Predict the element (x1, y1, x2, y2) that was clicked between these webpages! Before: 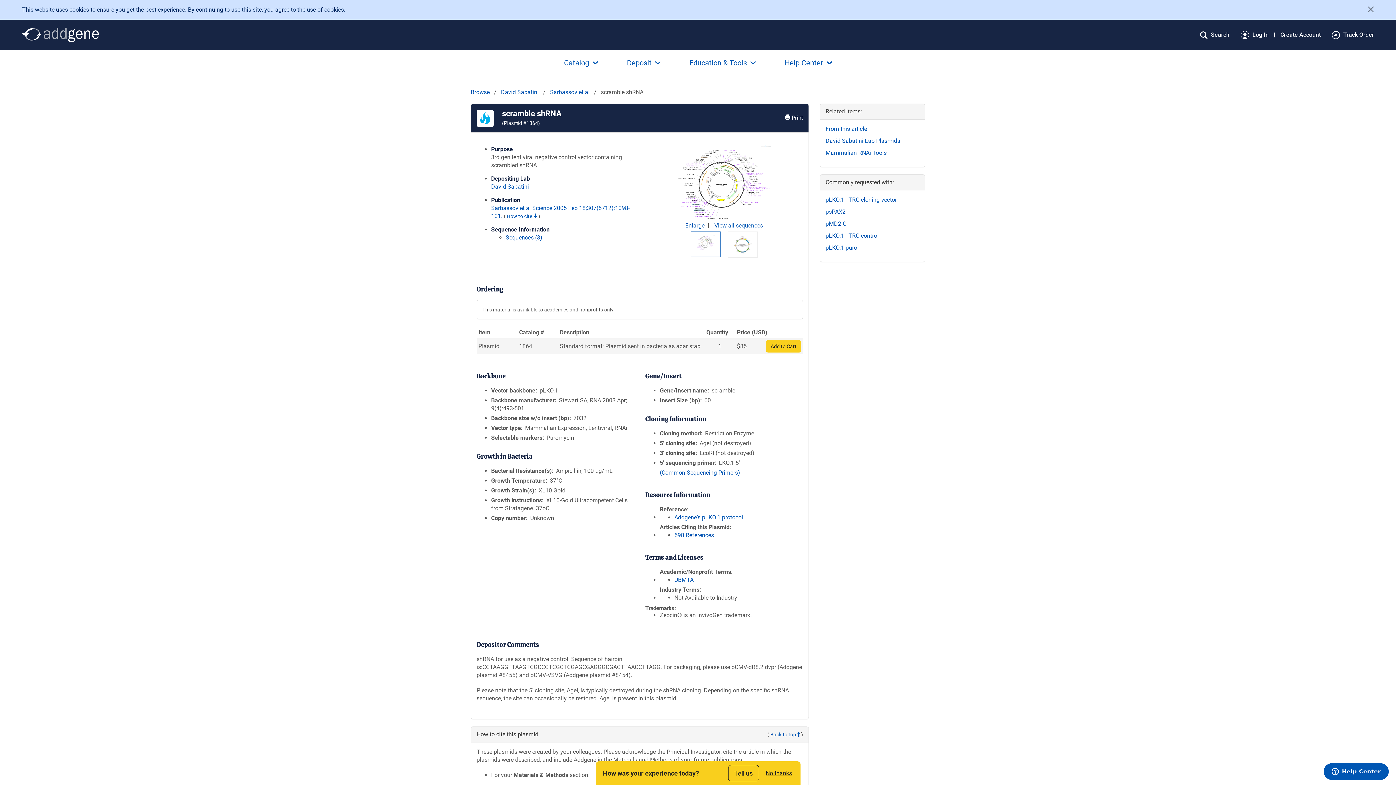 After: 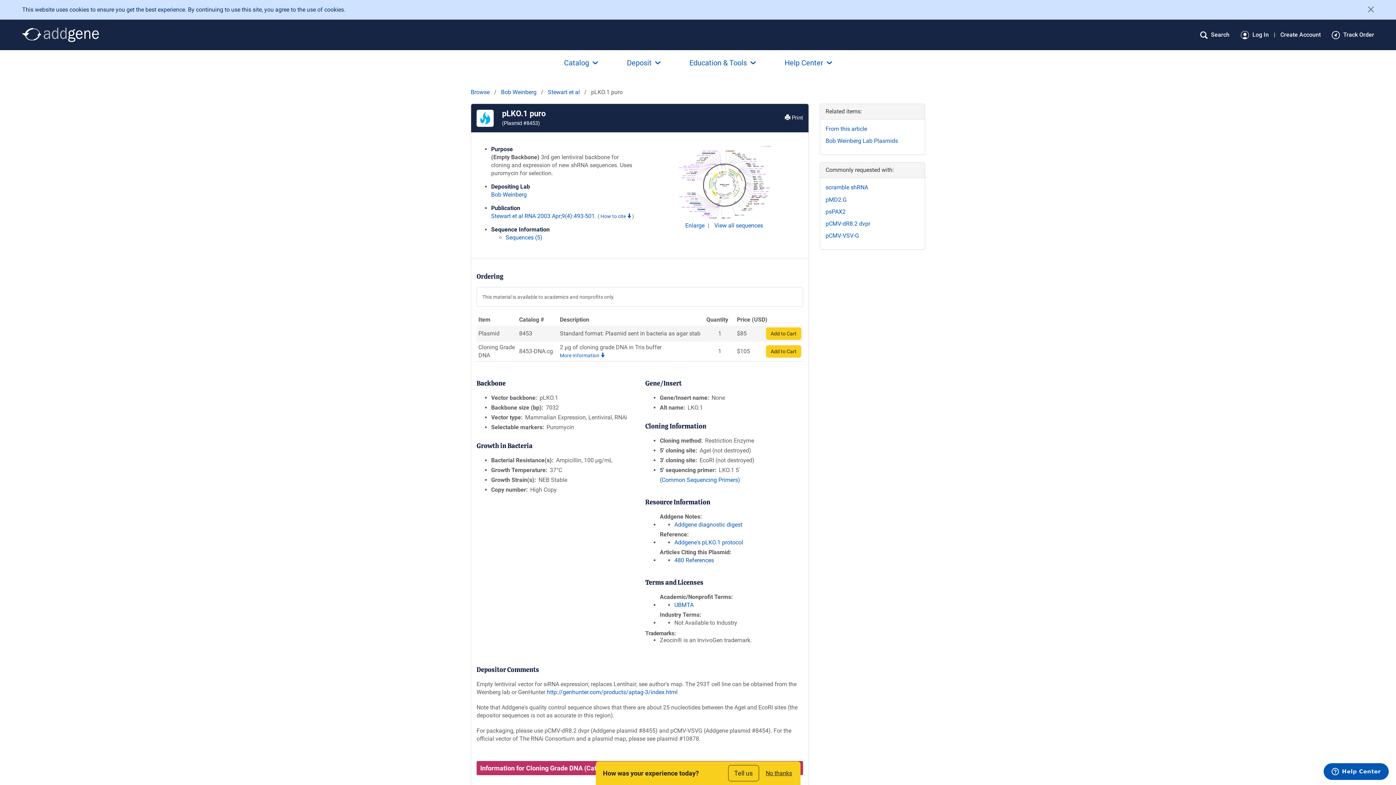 Action: label: pLKO.1 puro bbox: (825, 244, 857, 251)